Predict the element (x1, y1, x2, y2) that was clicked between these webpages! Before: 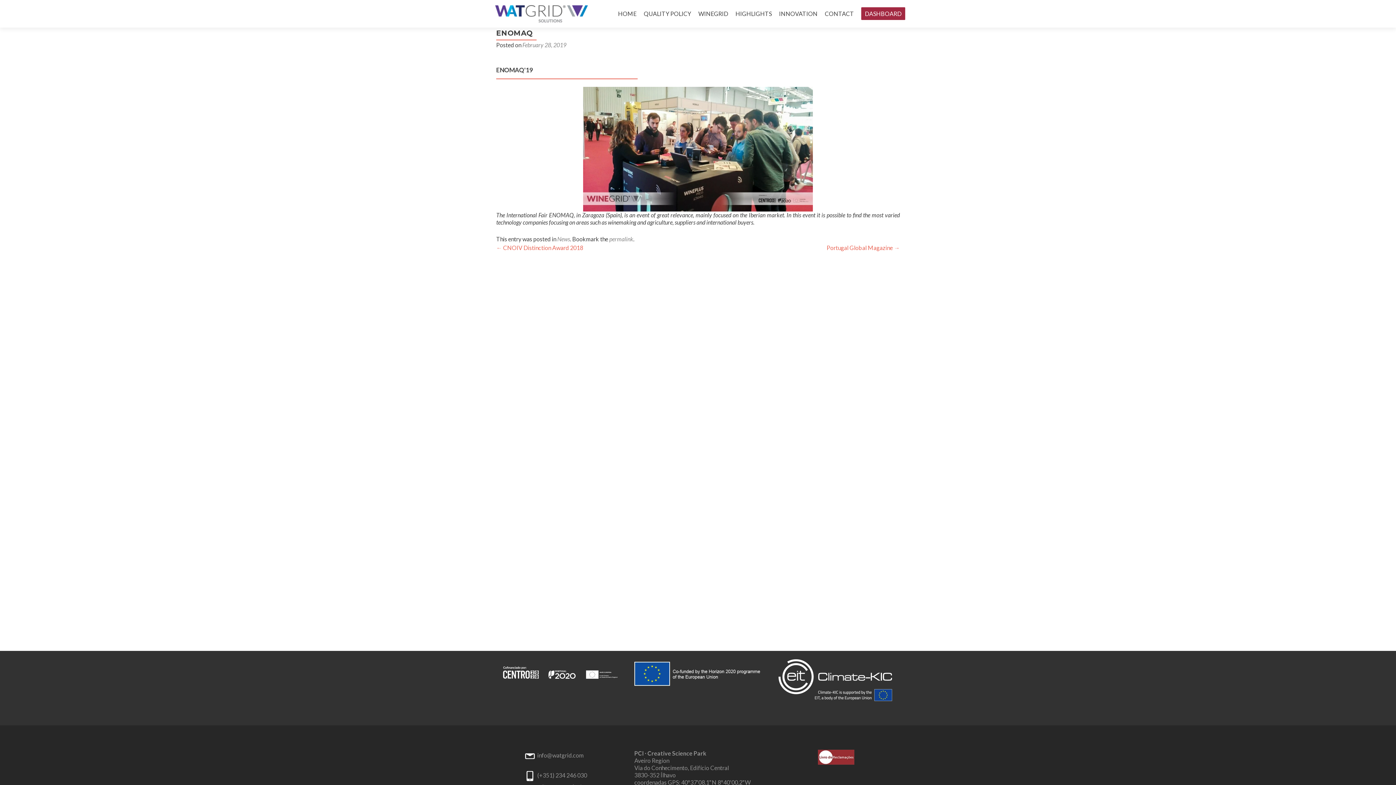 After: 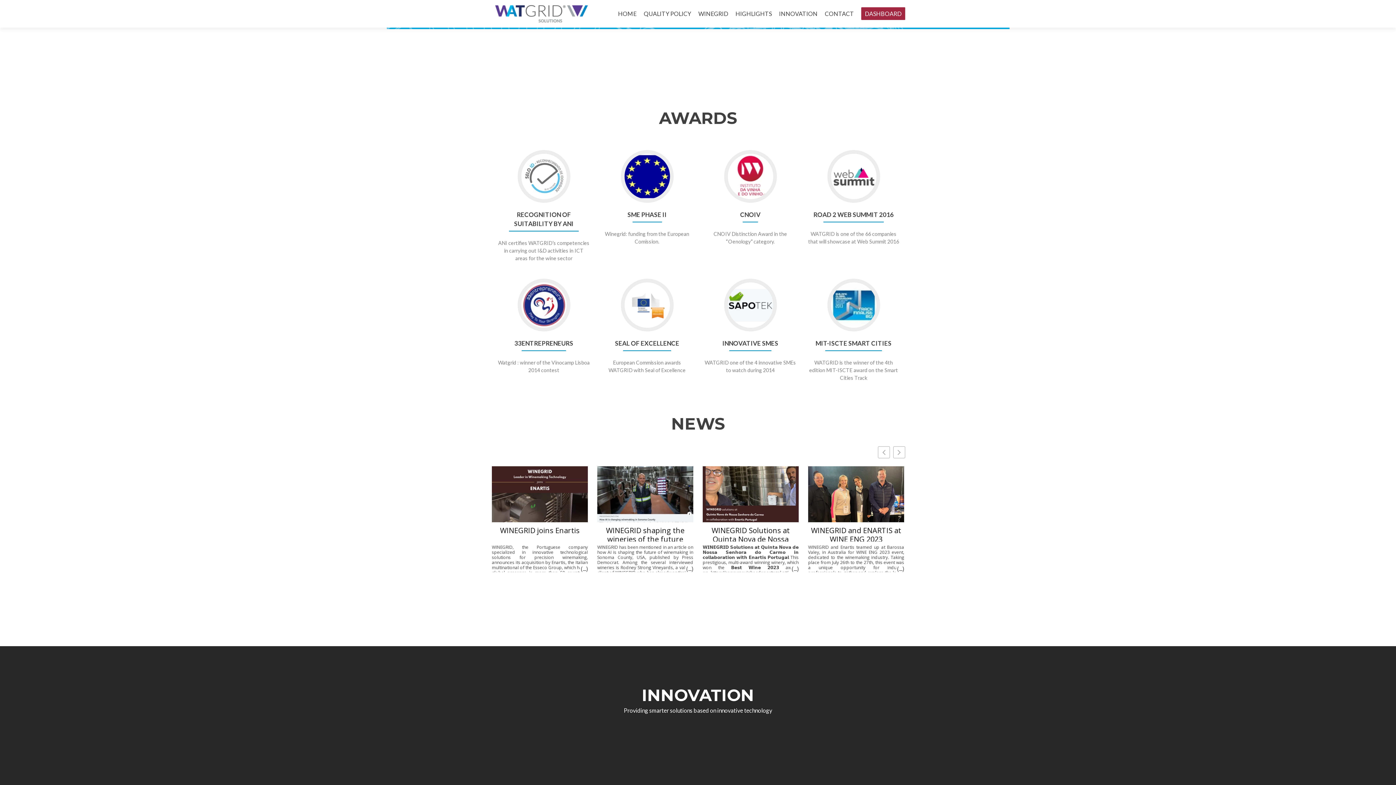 Action: bbox: (485, 0, 597, 27)